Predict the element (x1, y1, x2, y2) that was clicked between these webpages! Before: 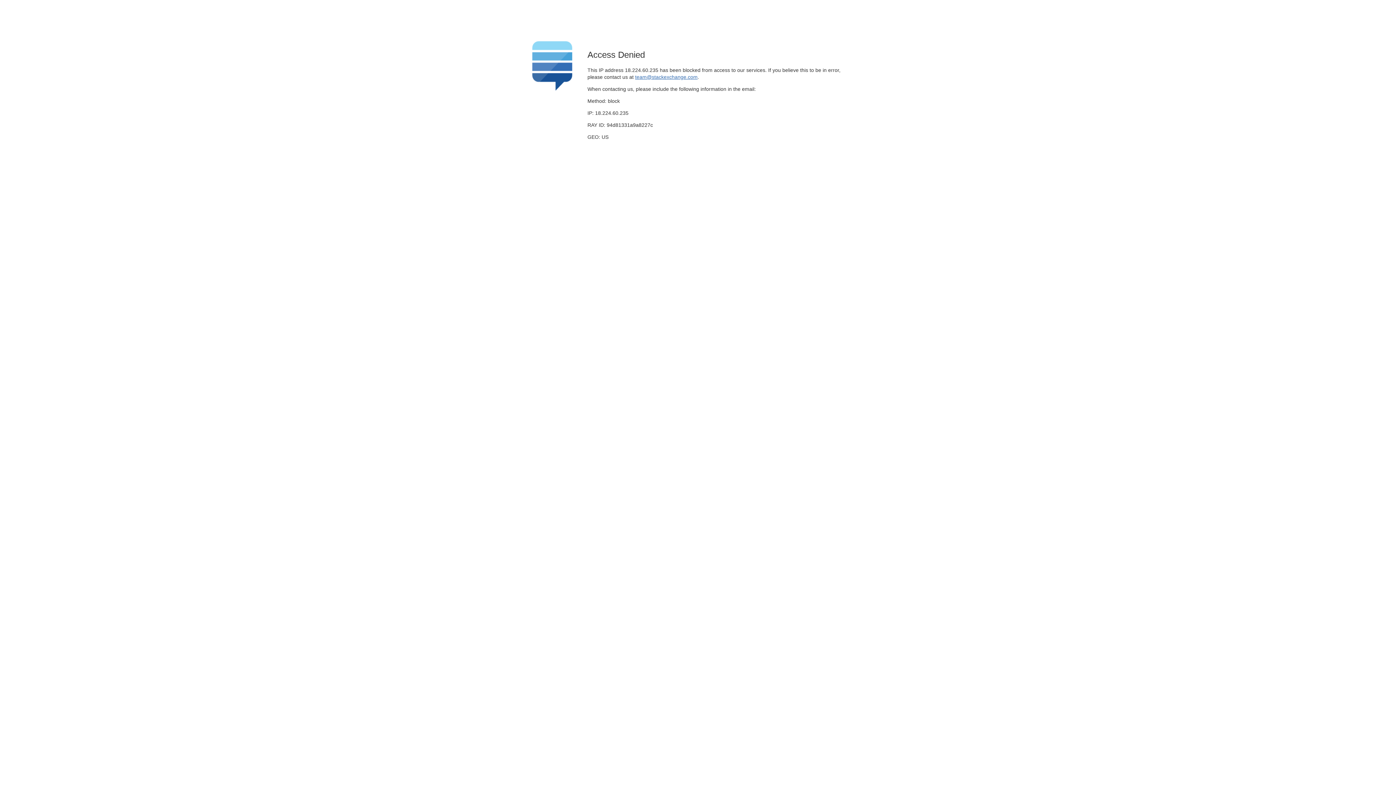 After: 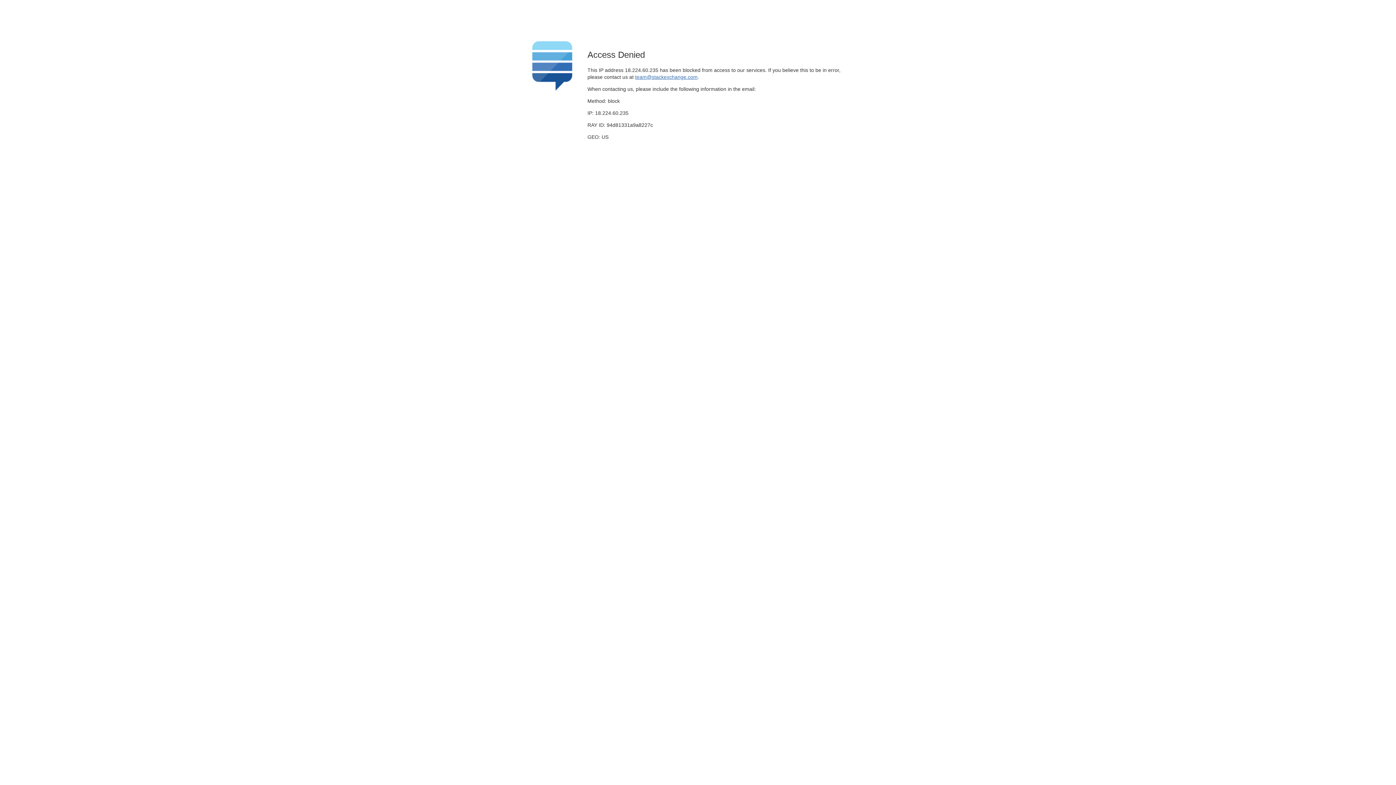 Action: label: team@stackexchange.com bbox: (635, 74, 697, 79)